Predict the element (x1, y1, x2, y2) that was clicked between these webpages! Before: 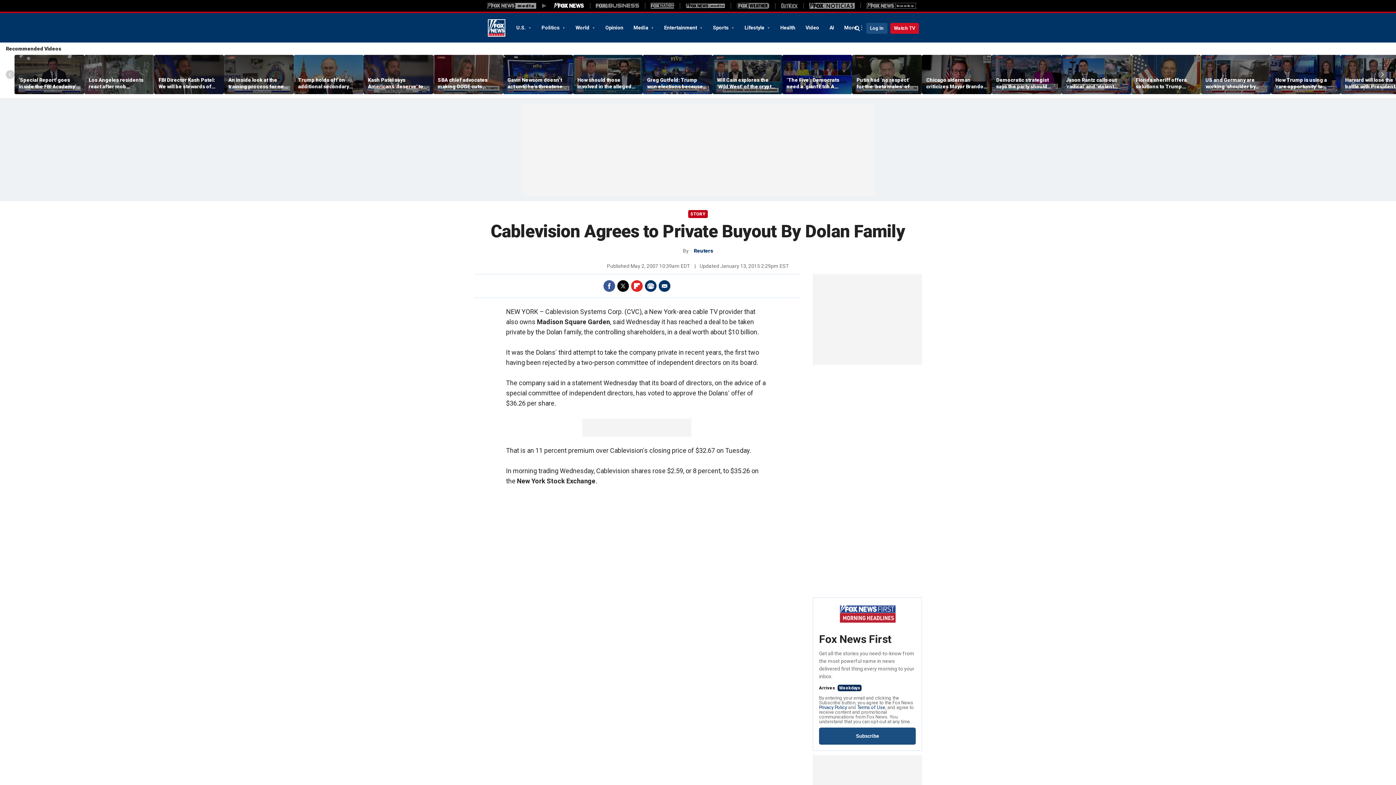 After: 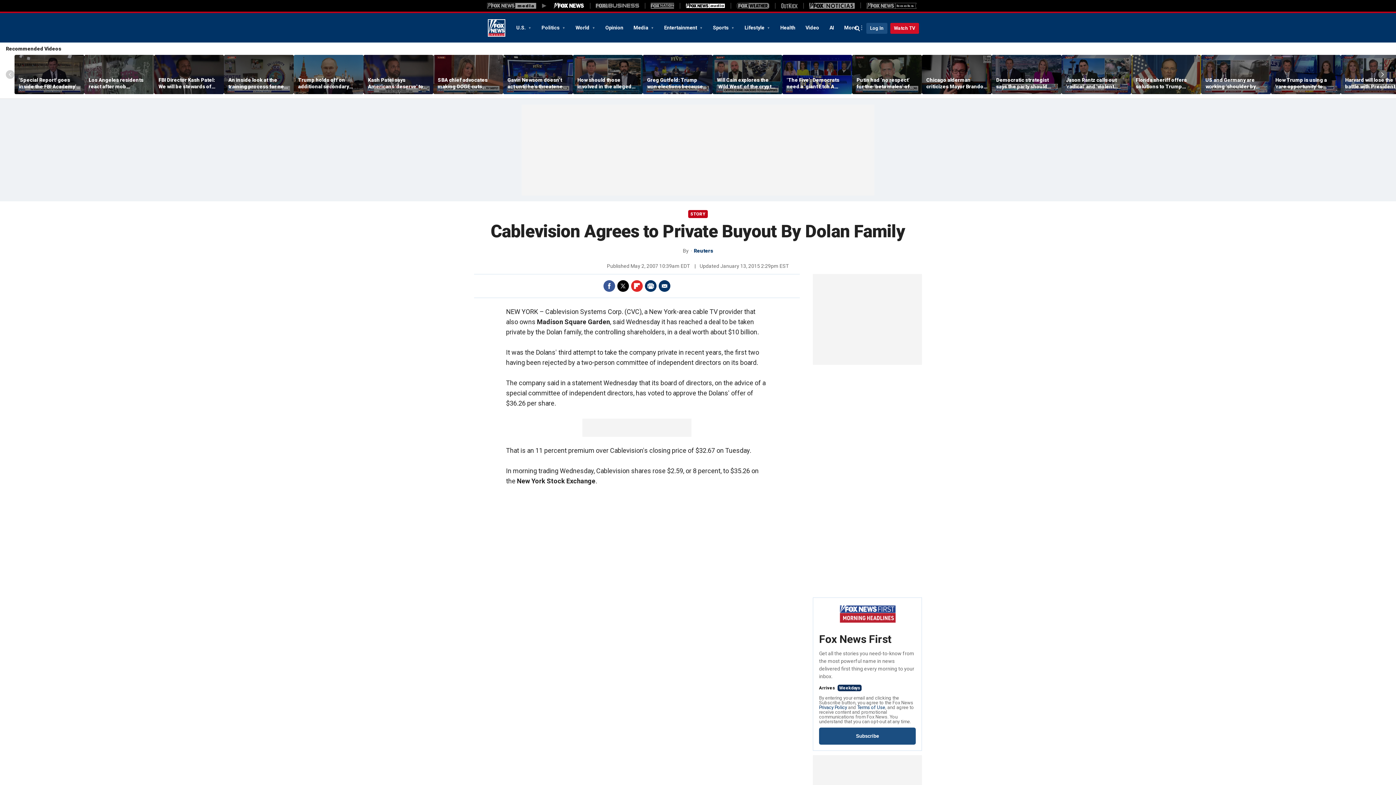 Action: bbox: (685, 3, 725, 8) label: Fox News Audio